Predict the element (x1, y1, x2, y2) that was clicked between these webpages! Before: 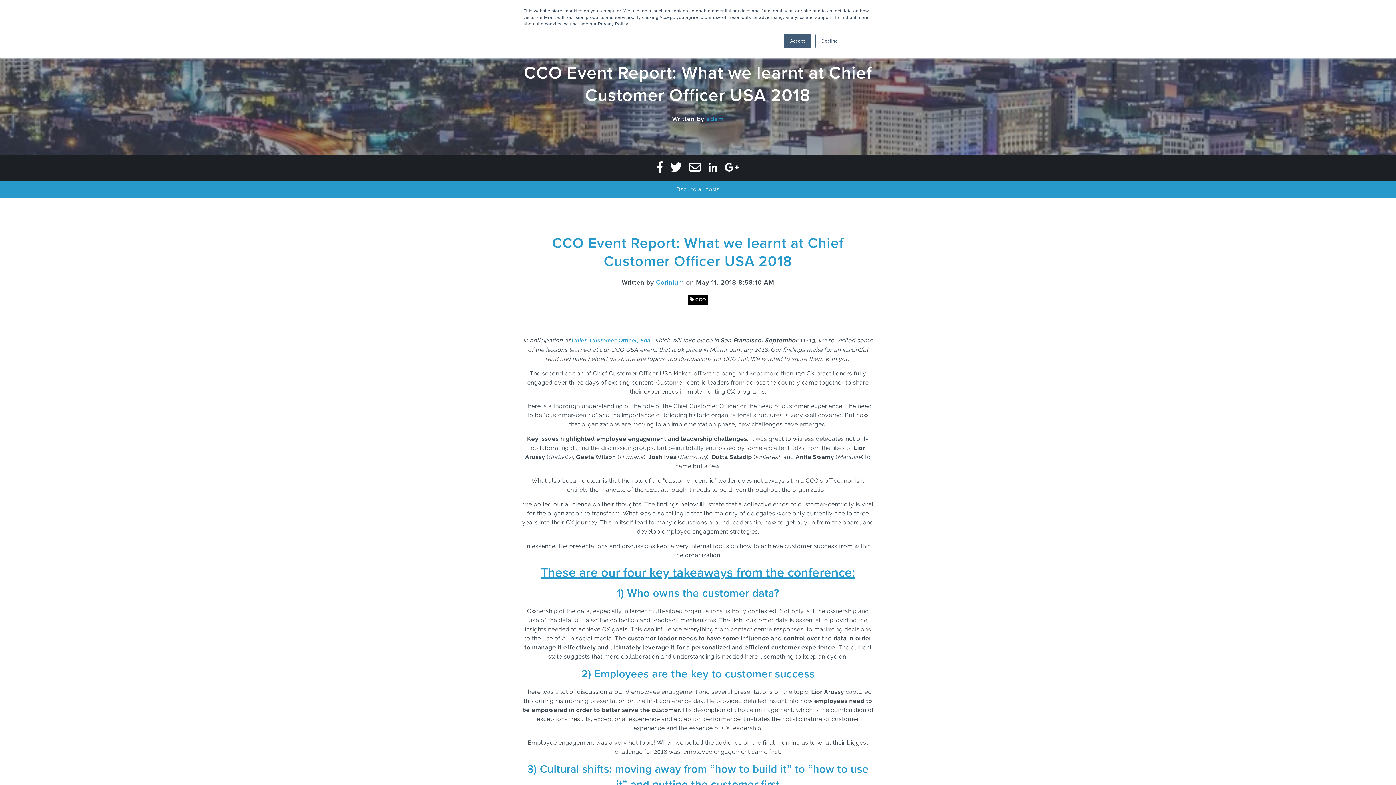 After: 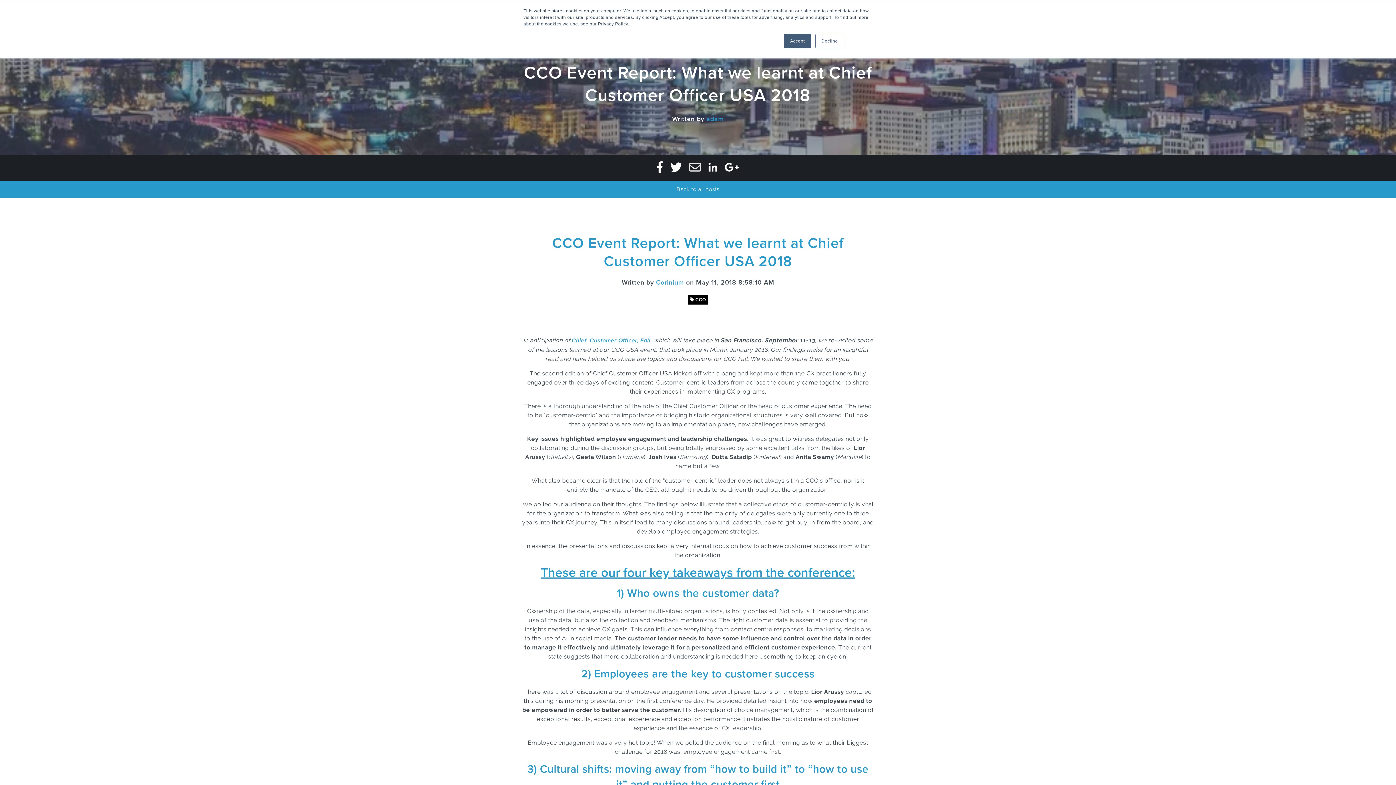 Action: bbox: (689, 167, 702, 174) label:  